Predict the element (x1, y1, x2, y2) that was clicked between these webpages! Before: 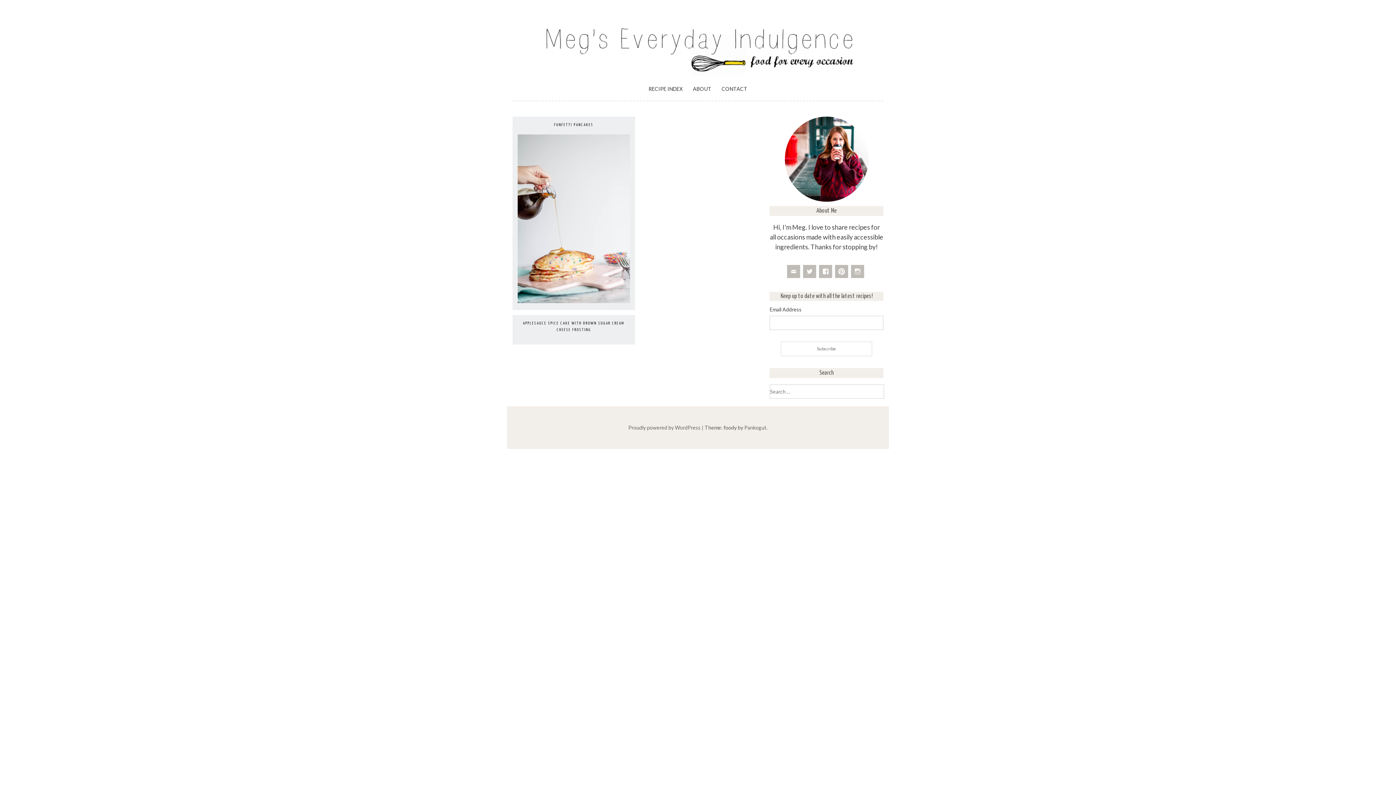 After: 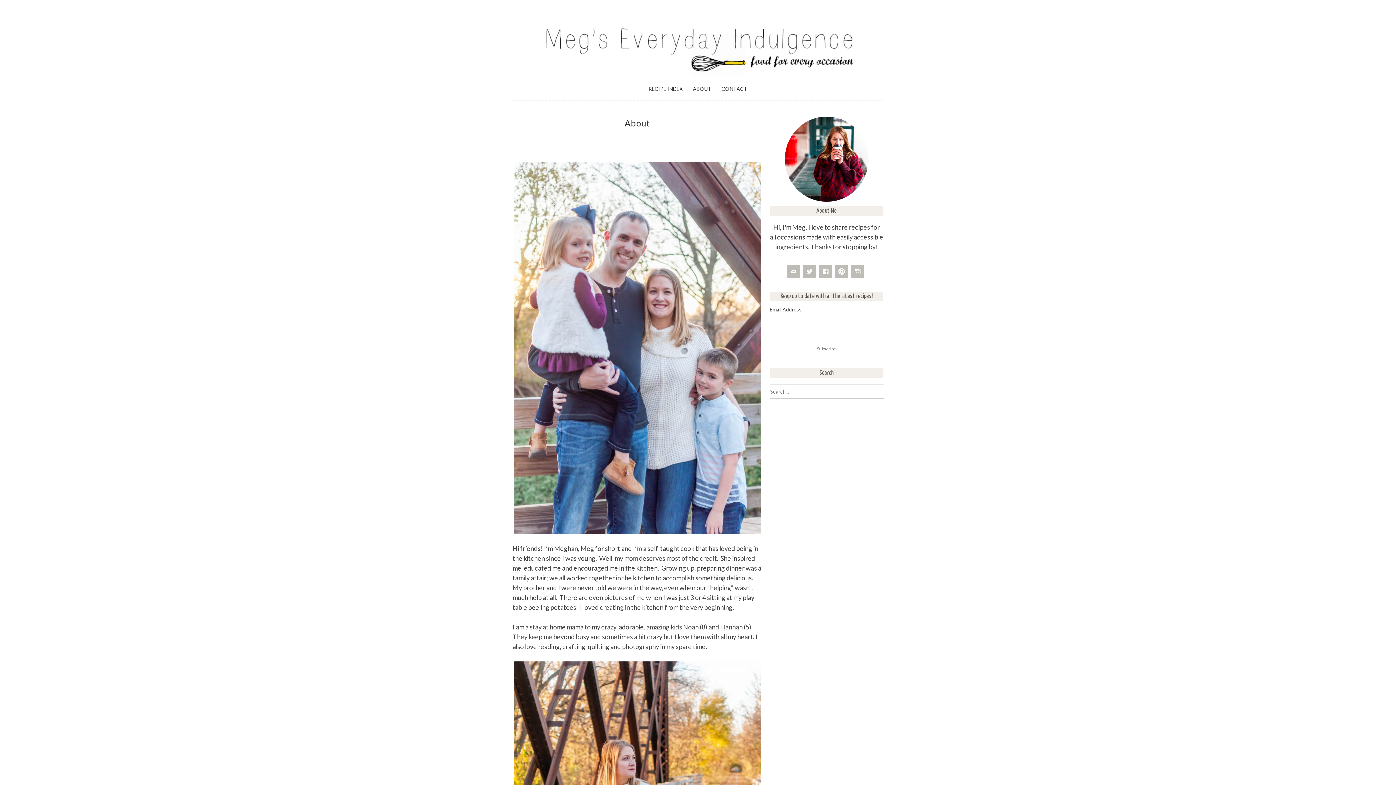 Action: bbox: (693, 84, 711, 92) label: ABOUT